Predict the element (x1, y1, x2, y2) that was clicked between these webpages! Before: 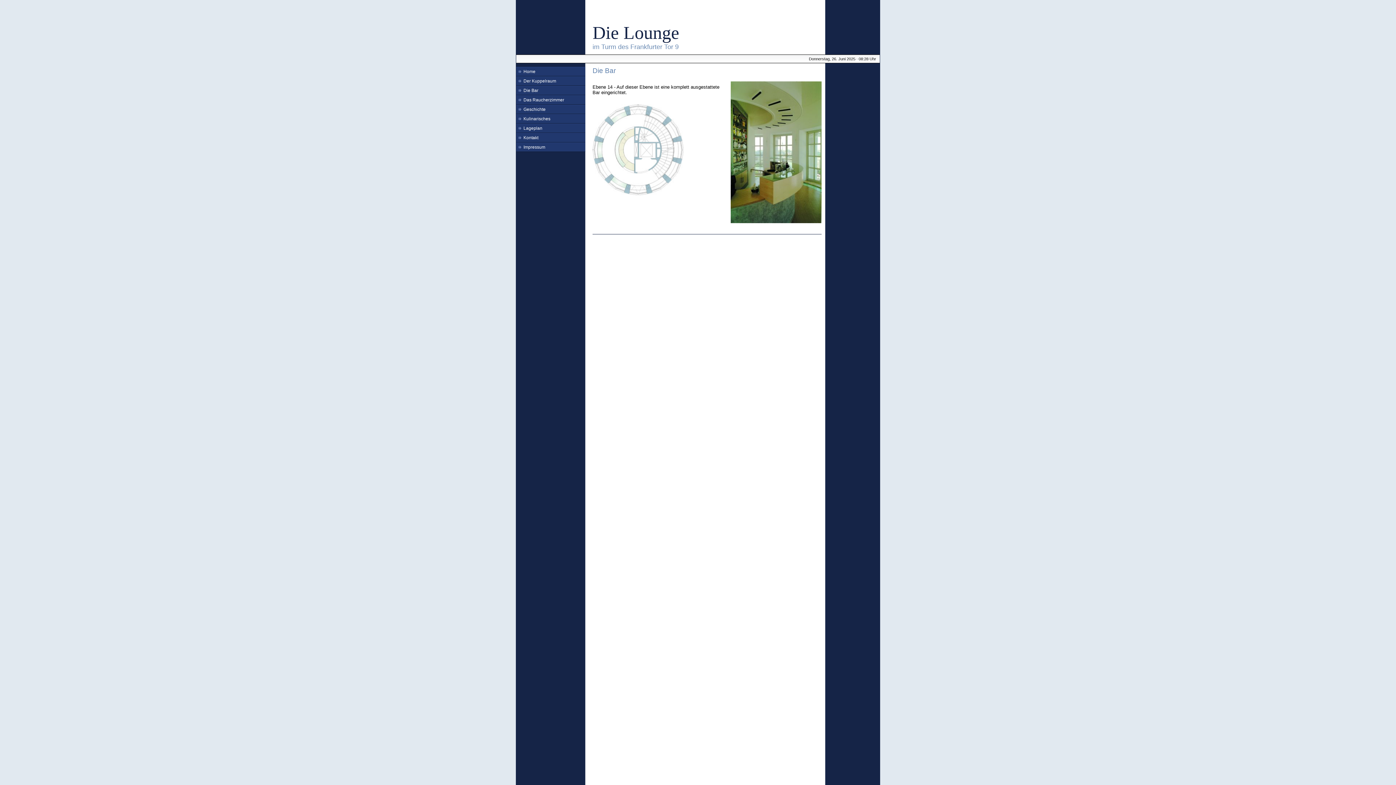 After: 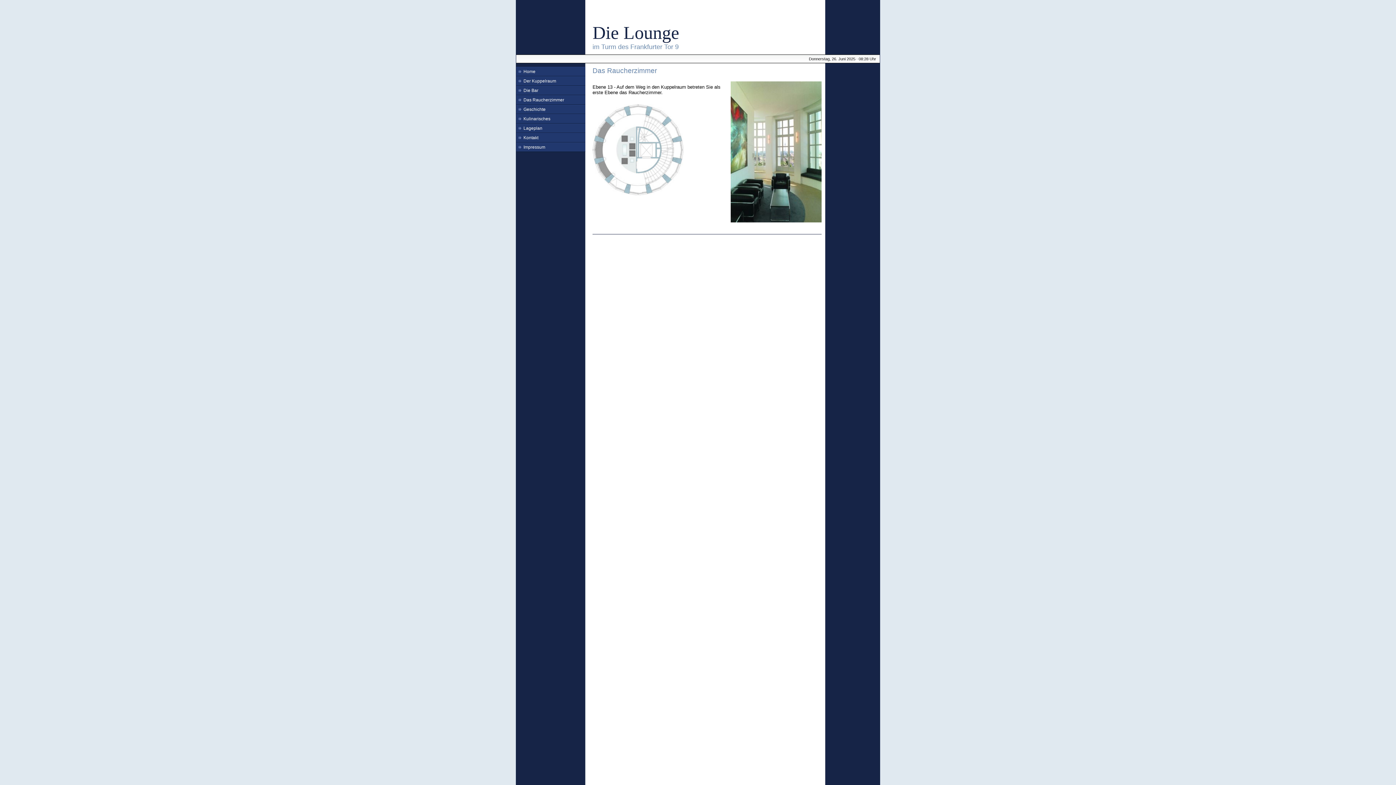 Action: bbox: (516, 95, 585, 104) label: Das Raucherzimmer